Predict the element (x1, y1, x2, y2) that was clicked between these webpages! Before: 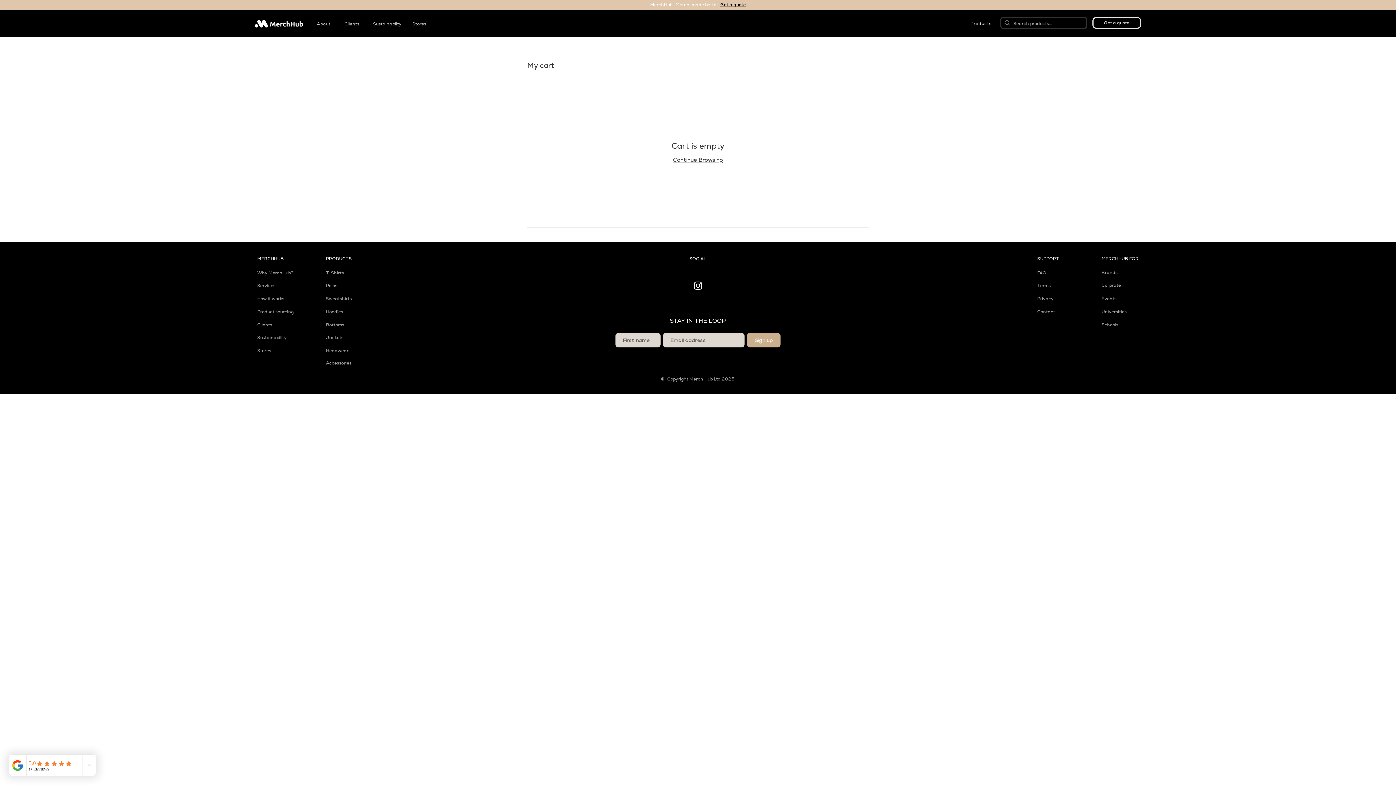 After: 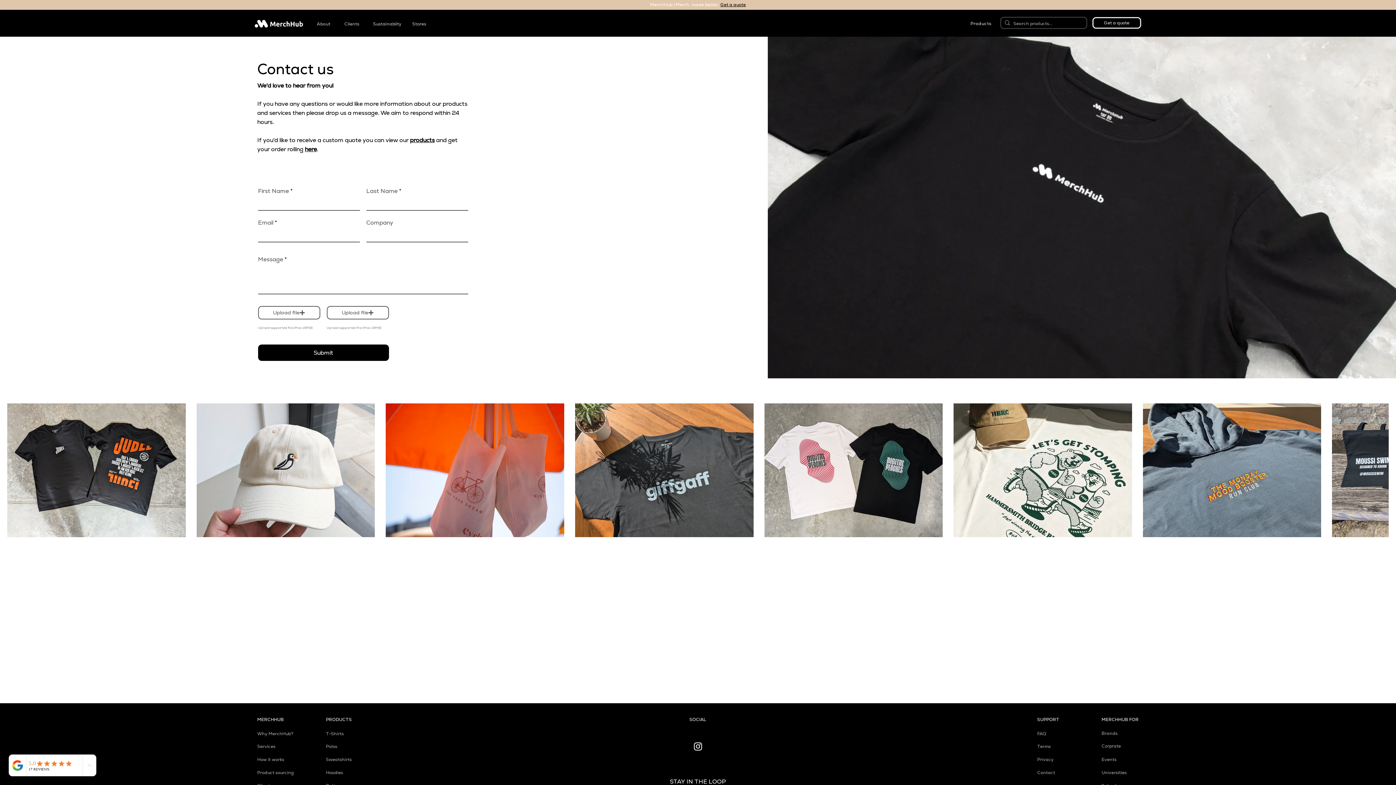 Action: bbox: (1037, 307, 1056, 316) label: Contact